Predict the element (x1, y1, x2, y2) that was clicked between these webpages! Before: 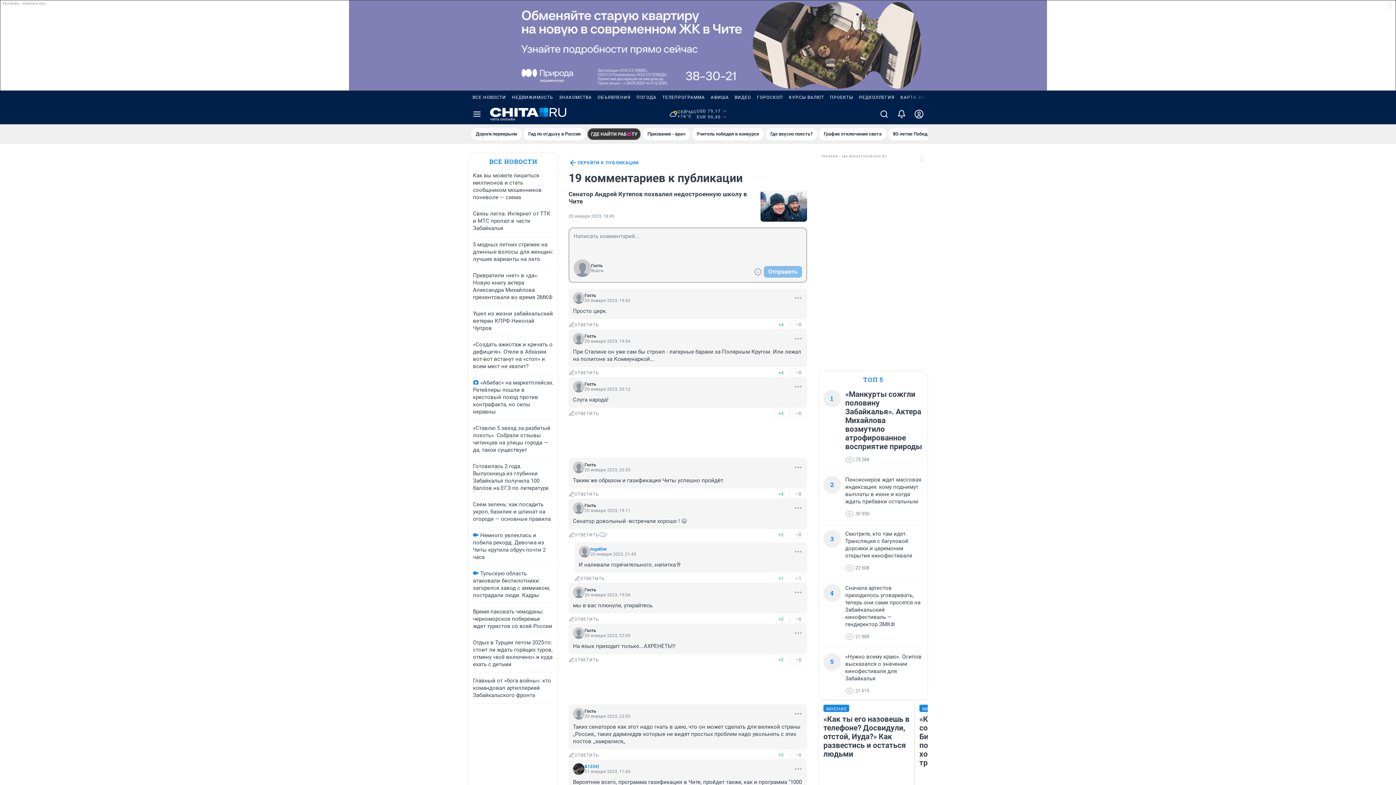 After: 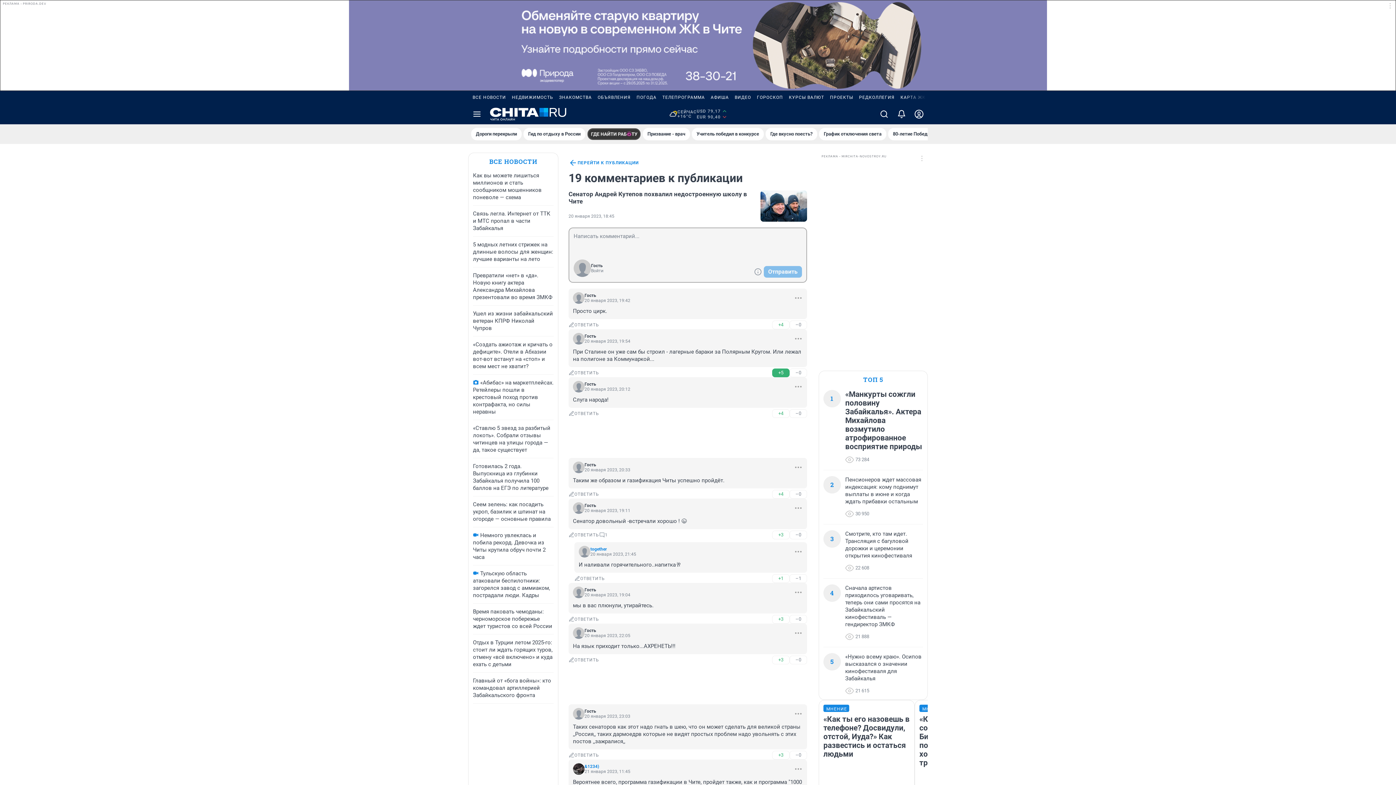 Action: label: +4 bbox: (772, 368, 789, 377)